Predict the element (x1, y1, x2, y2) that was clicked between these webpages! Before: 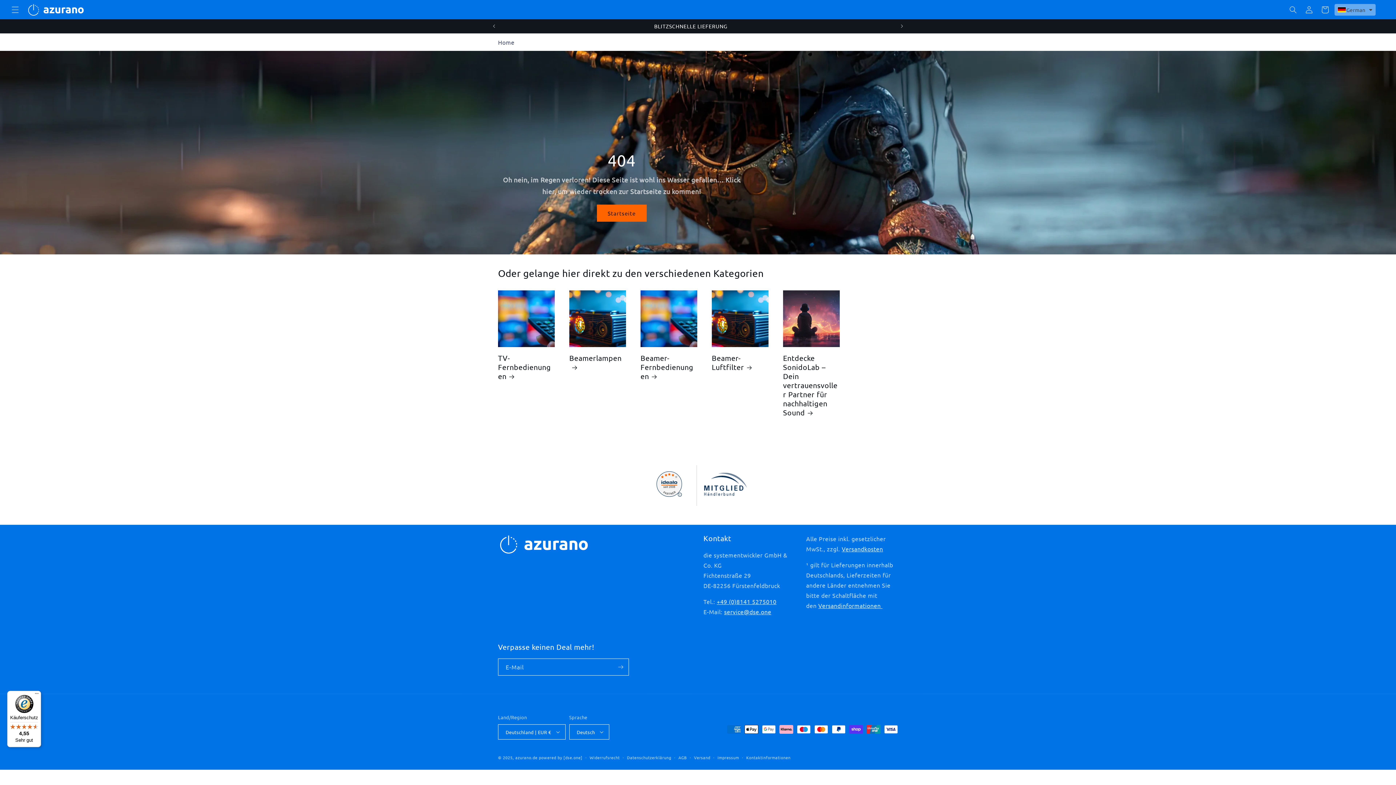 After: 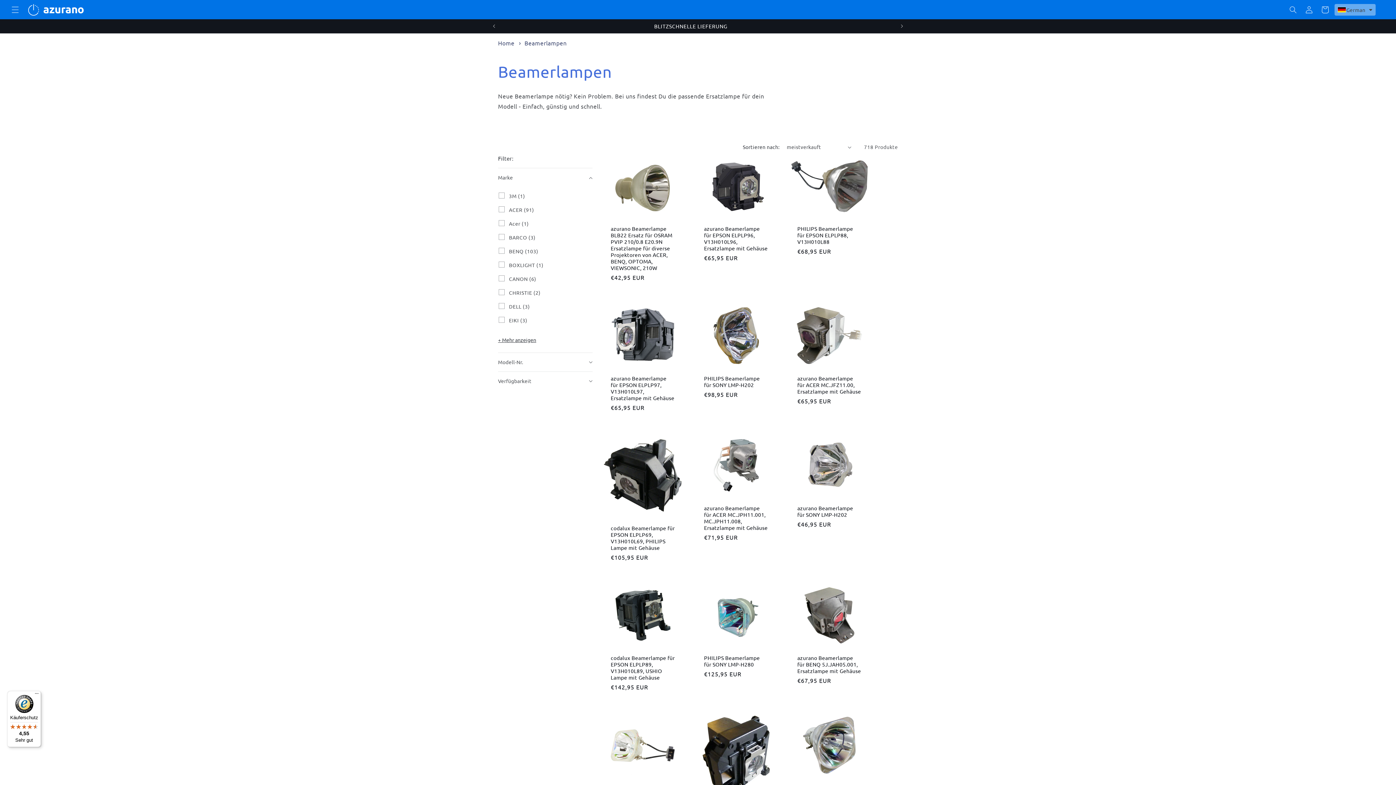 Action: label: Beamerlampen bbox: (569, 353, 626, 371)